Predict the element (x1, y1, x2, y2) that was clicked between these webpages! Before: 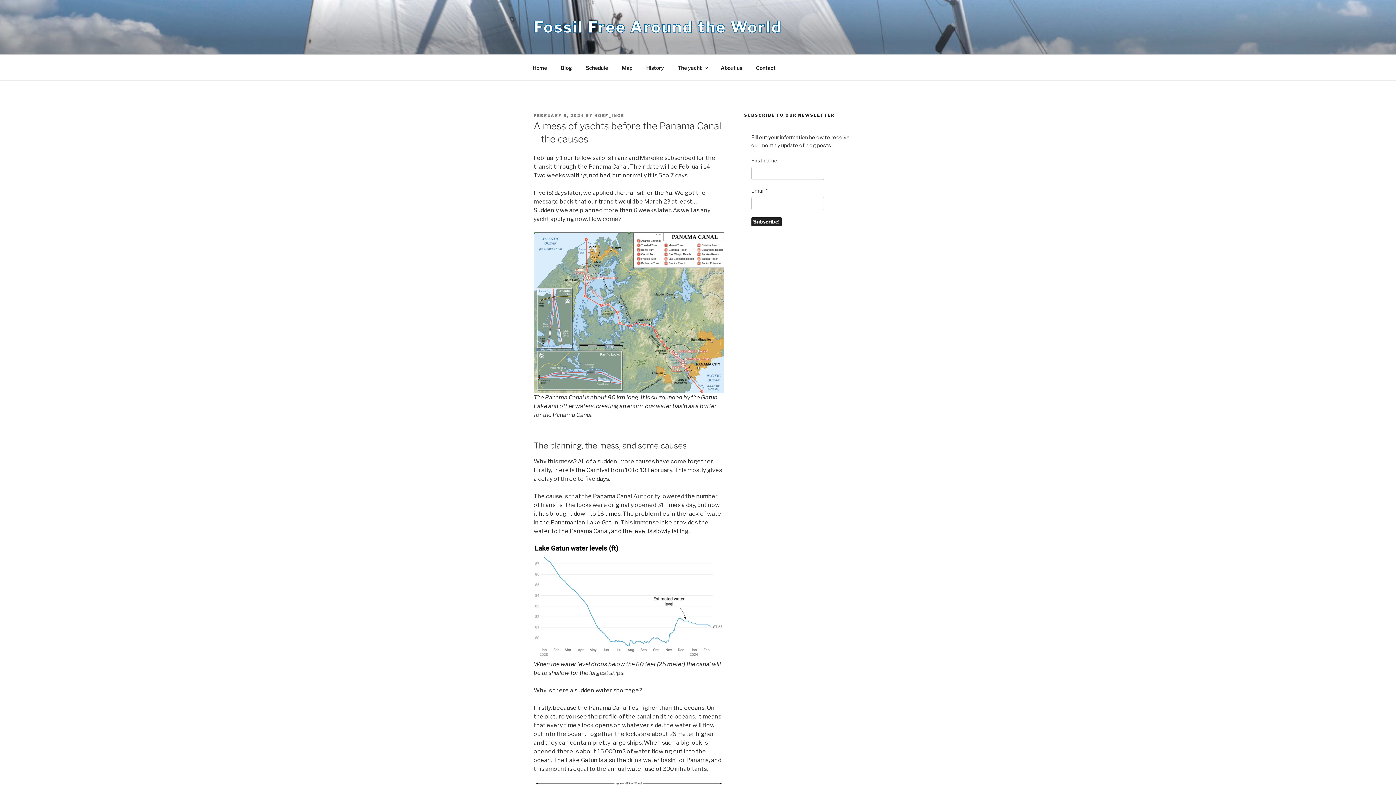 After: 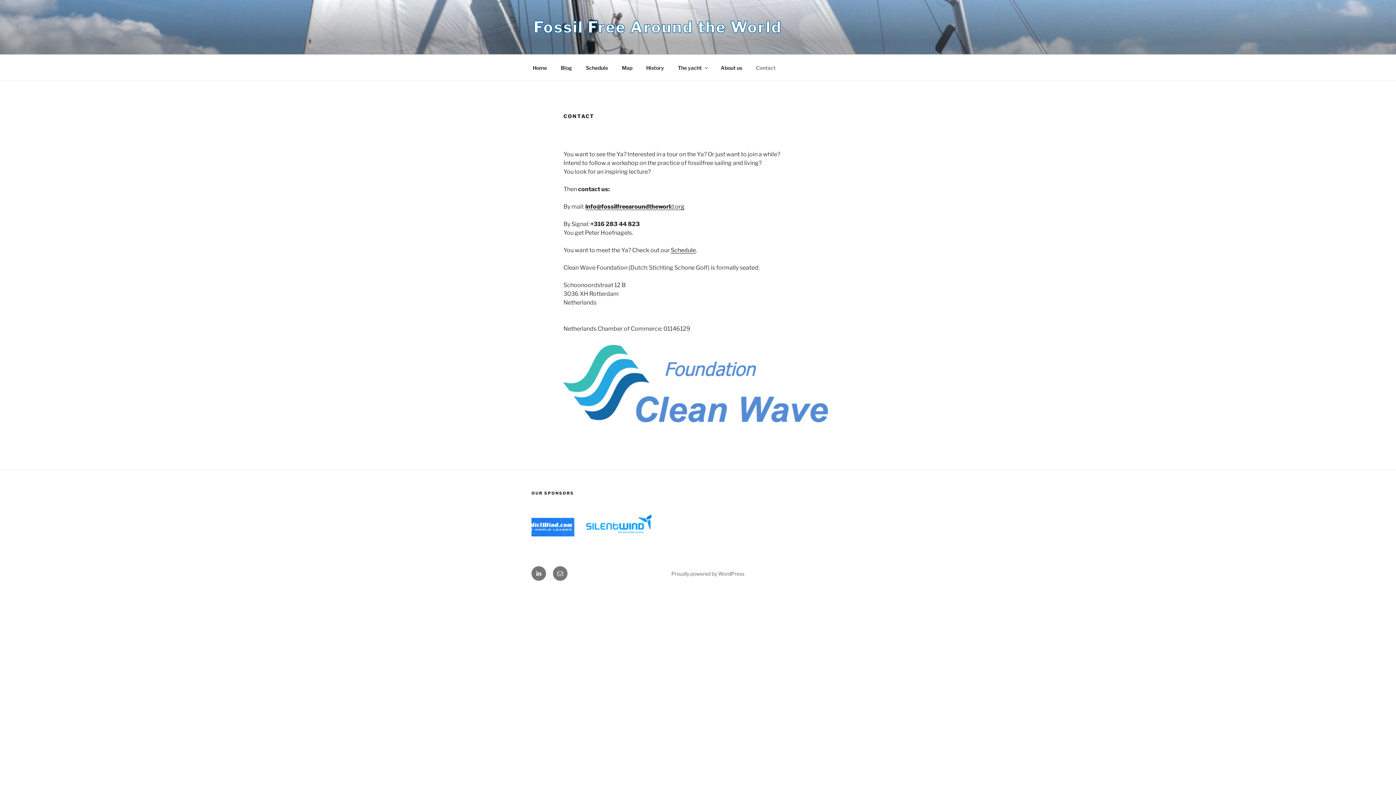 Action: bbox: (749, 58, 782, 76) label: Contact